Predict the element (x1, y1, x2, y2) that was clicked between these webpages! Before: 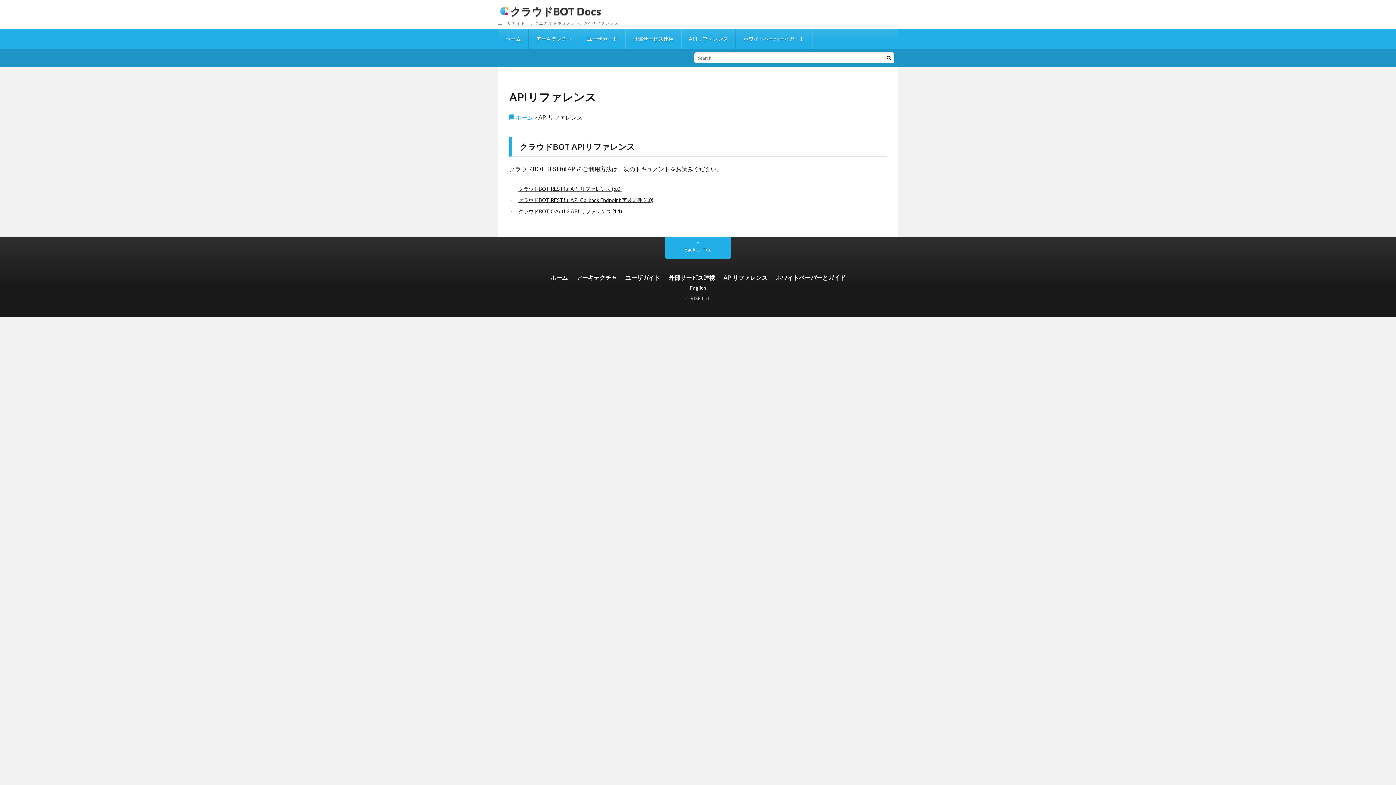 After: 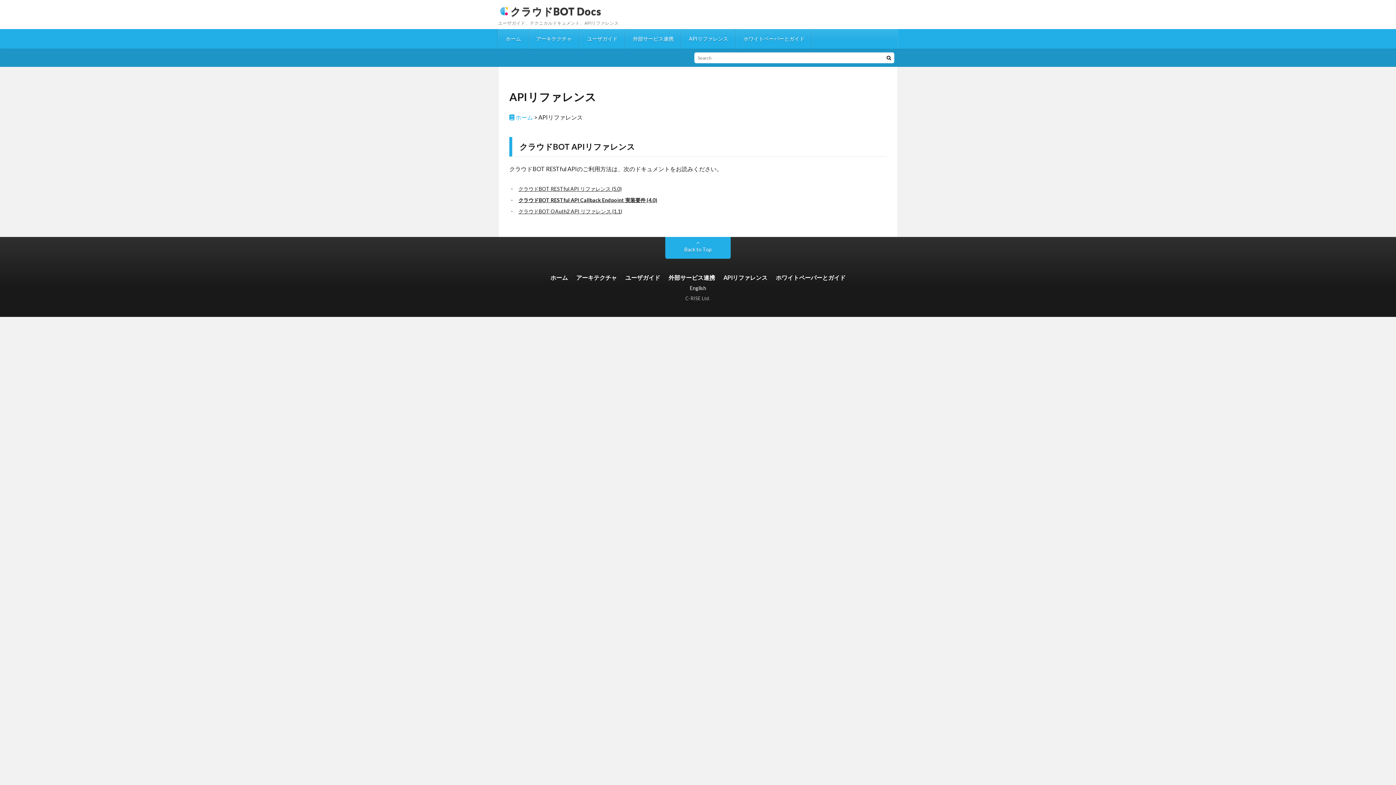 Action: label: クラウドBOT RESTful API Callback Endpoint 実装要件 (4.0) bbox: (518, 197, 653, 203)